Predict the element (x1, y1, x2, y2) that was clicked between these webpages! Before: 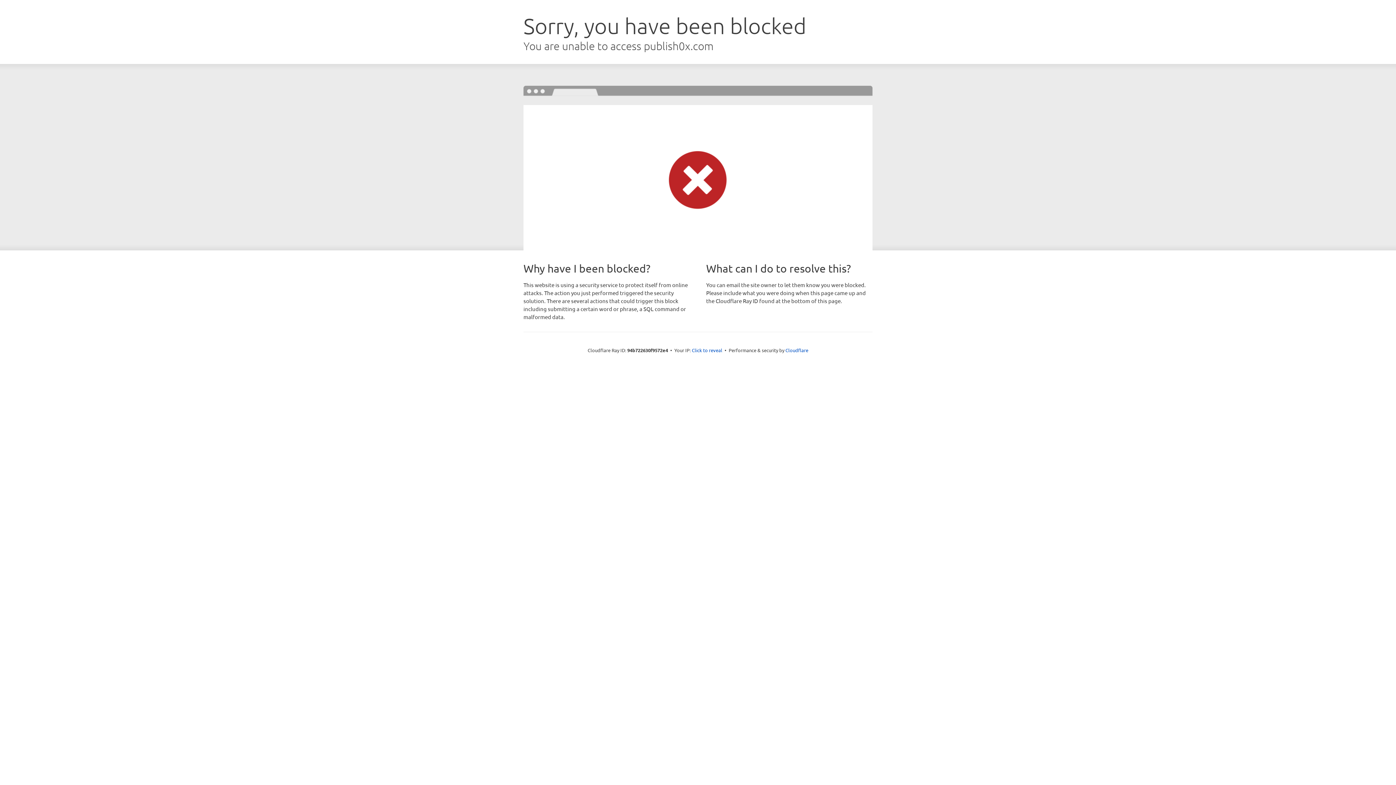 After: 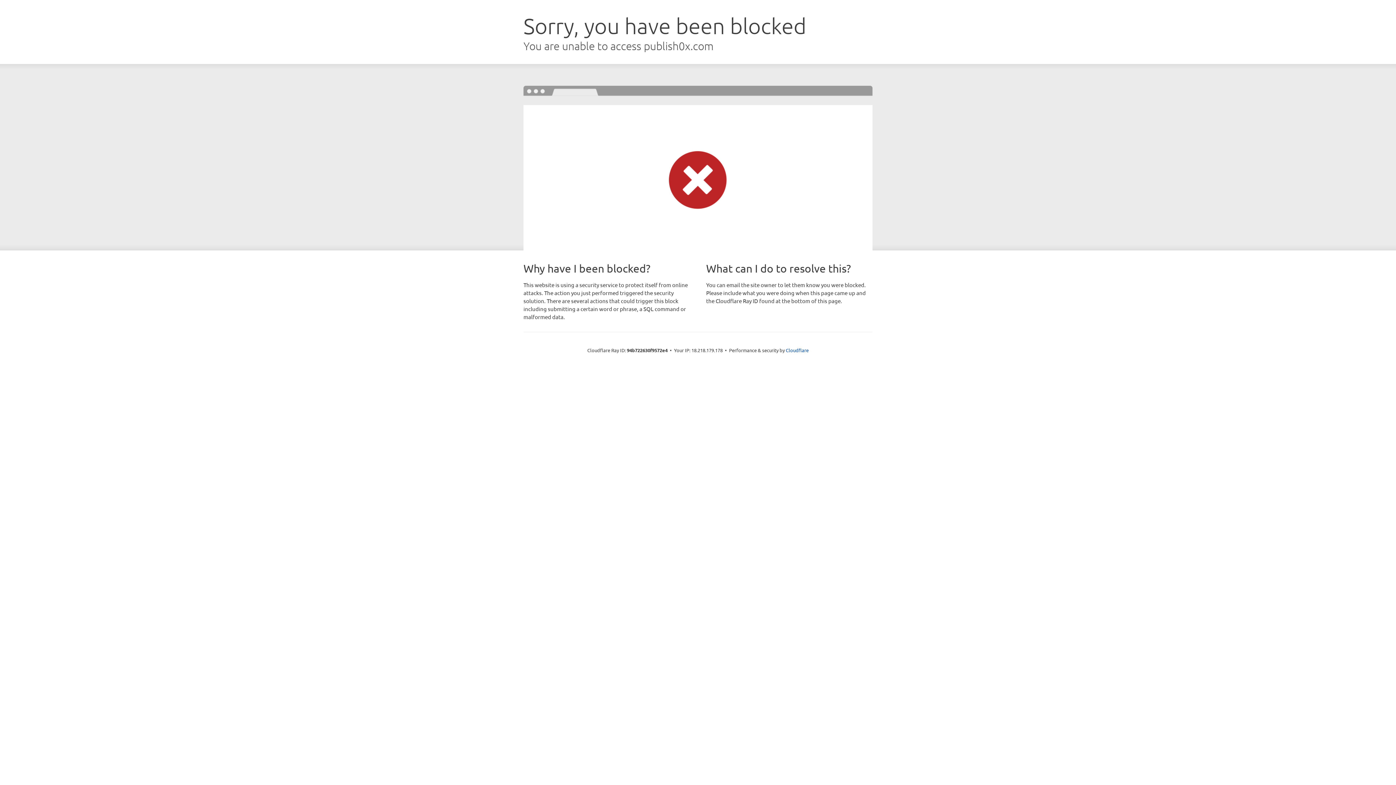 Action: bbox: (692, 346, 722, 353) label: Click to reveal